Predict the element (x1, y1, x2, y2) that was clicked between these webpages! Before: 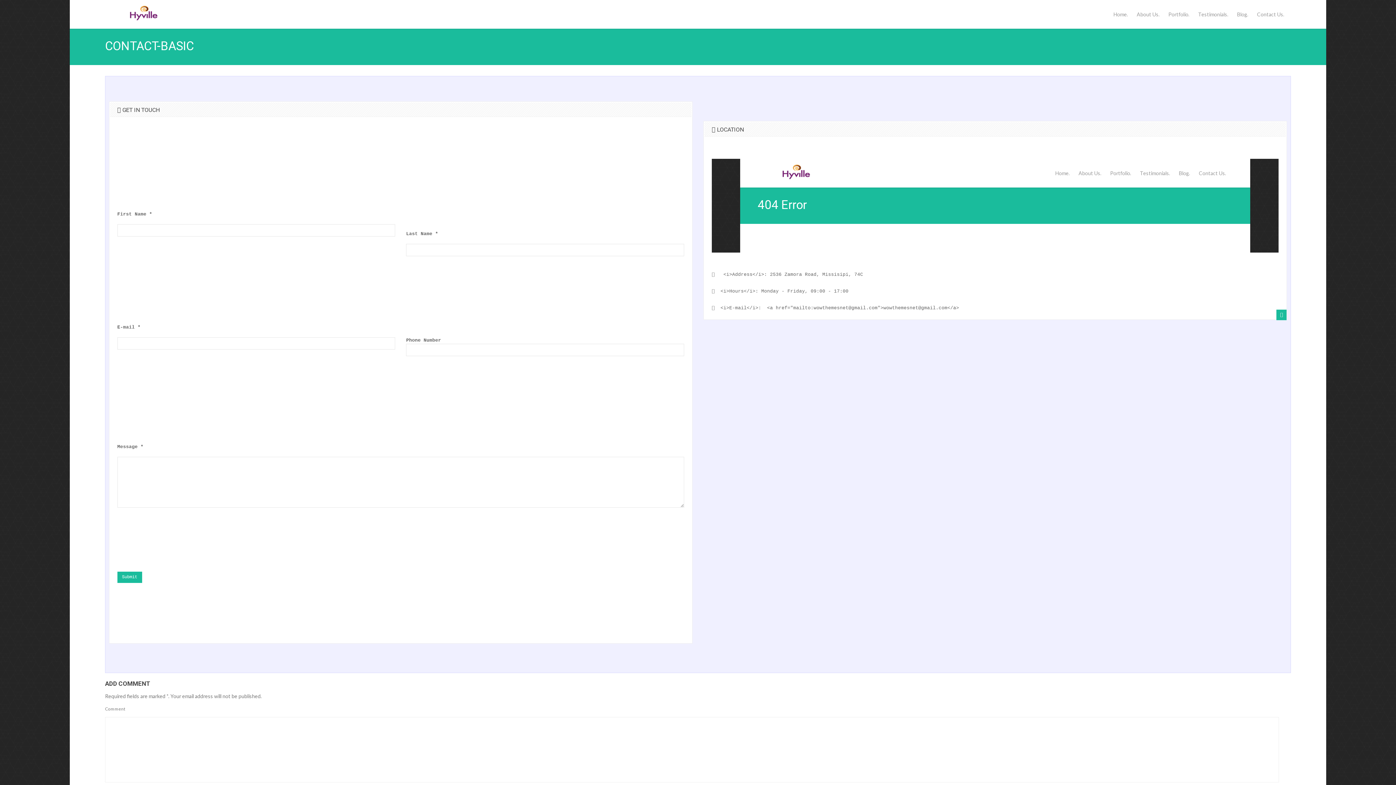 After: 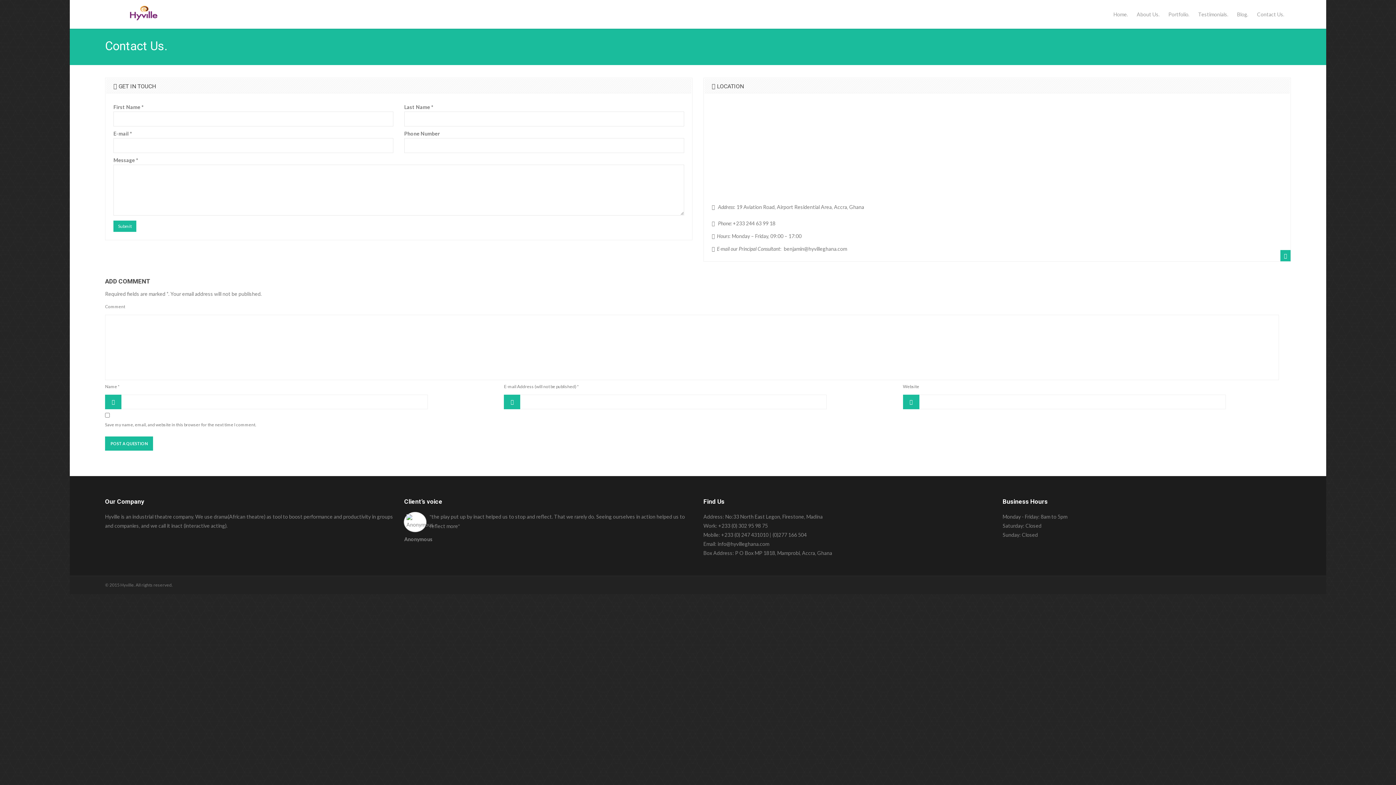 Action: label: Contact Us. bbox: (1254, 4, 1290, 28)